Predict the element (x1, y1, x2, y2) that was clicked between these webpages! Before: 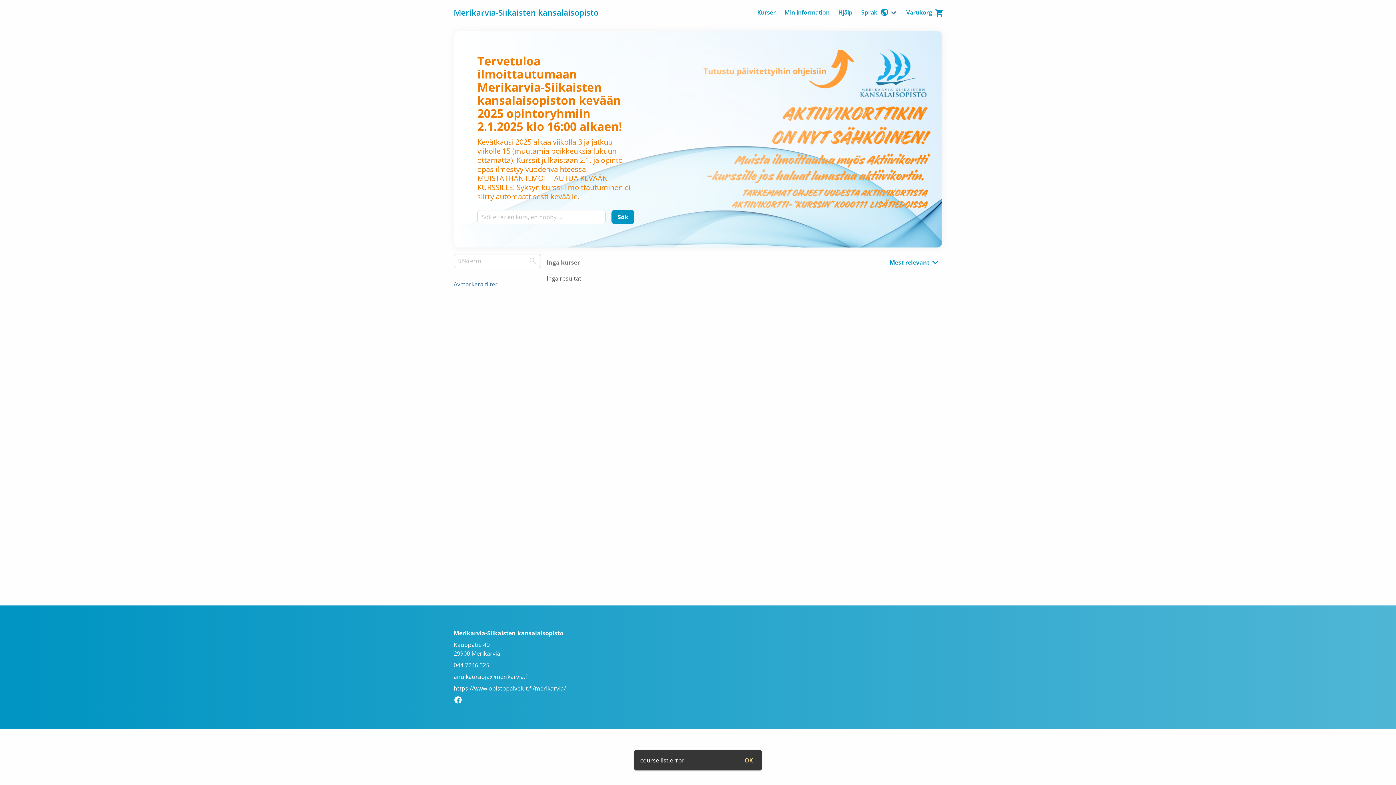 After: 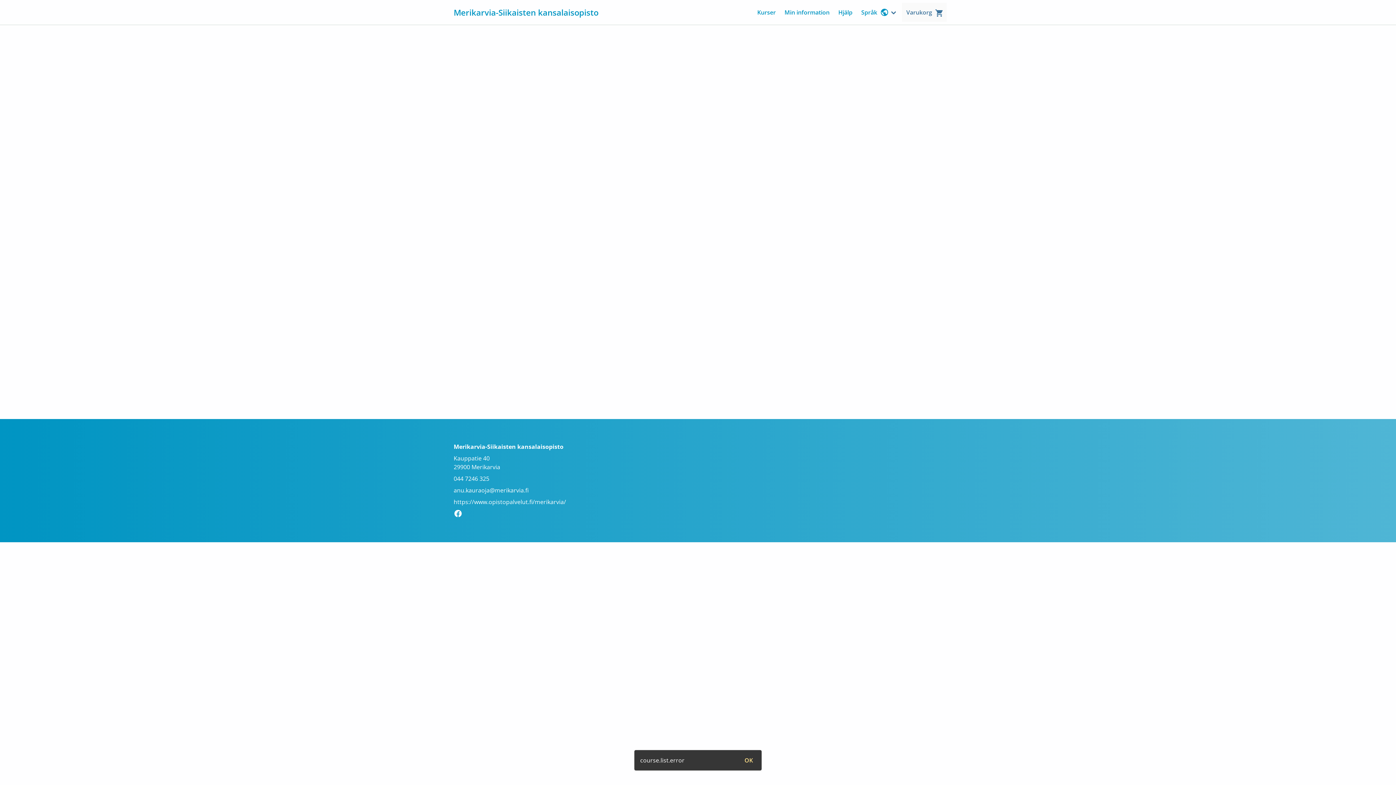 Action: label: Varukorg bbox: (902, 2, 946, 21)